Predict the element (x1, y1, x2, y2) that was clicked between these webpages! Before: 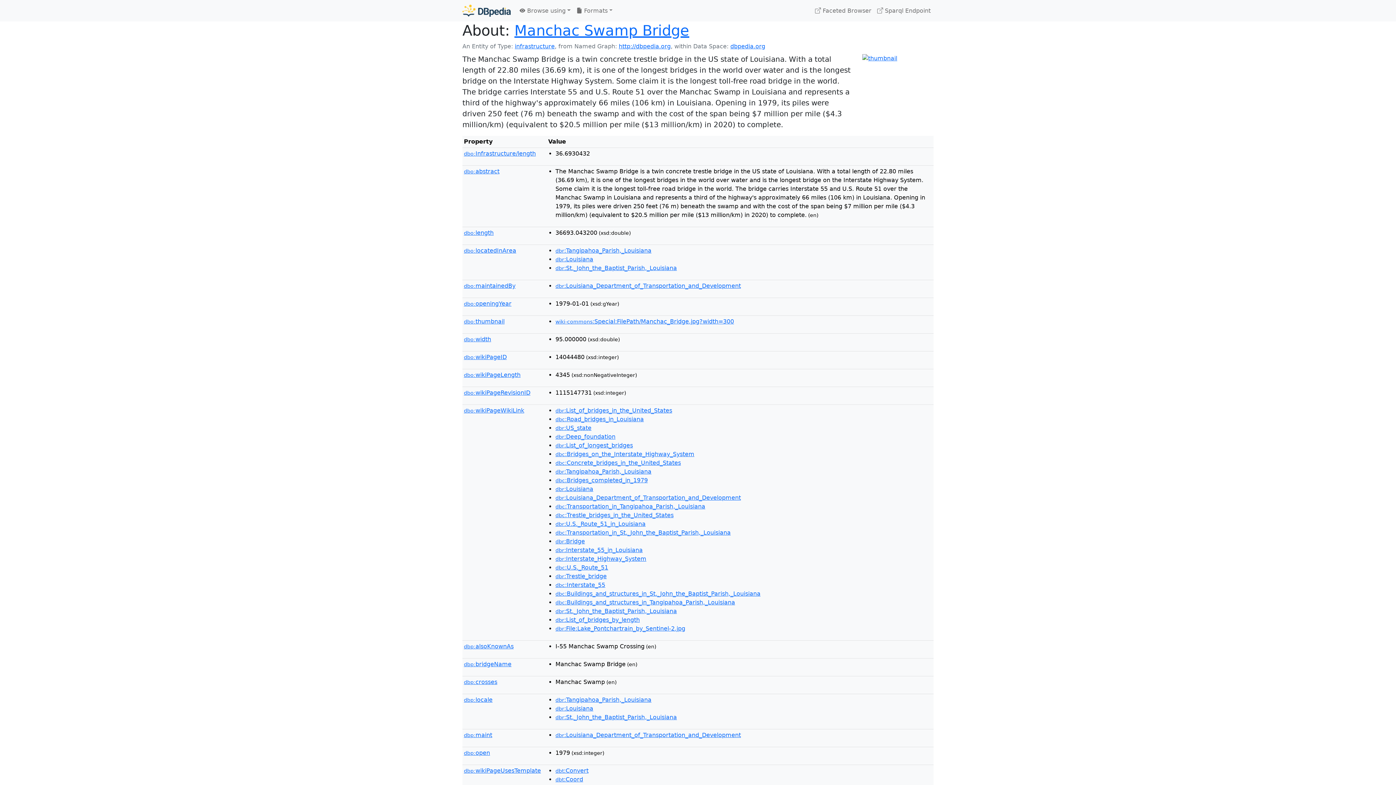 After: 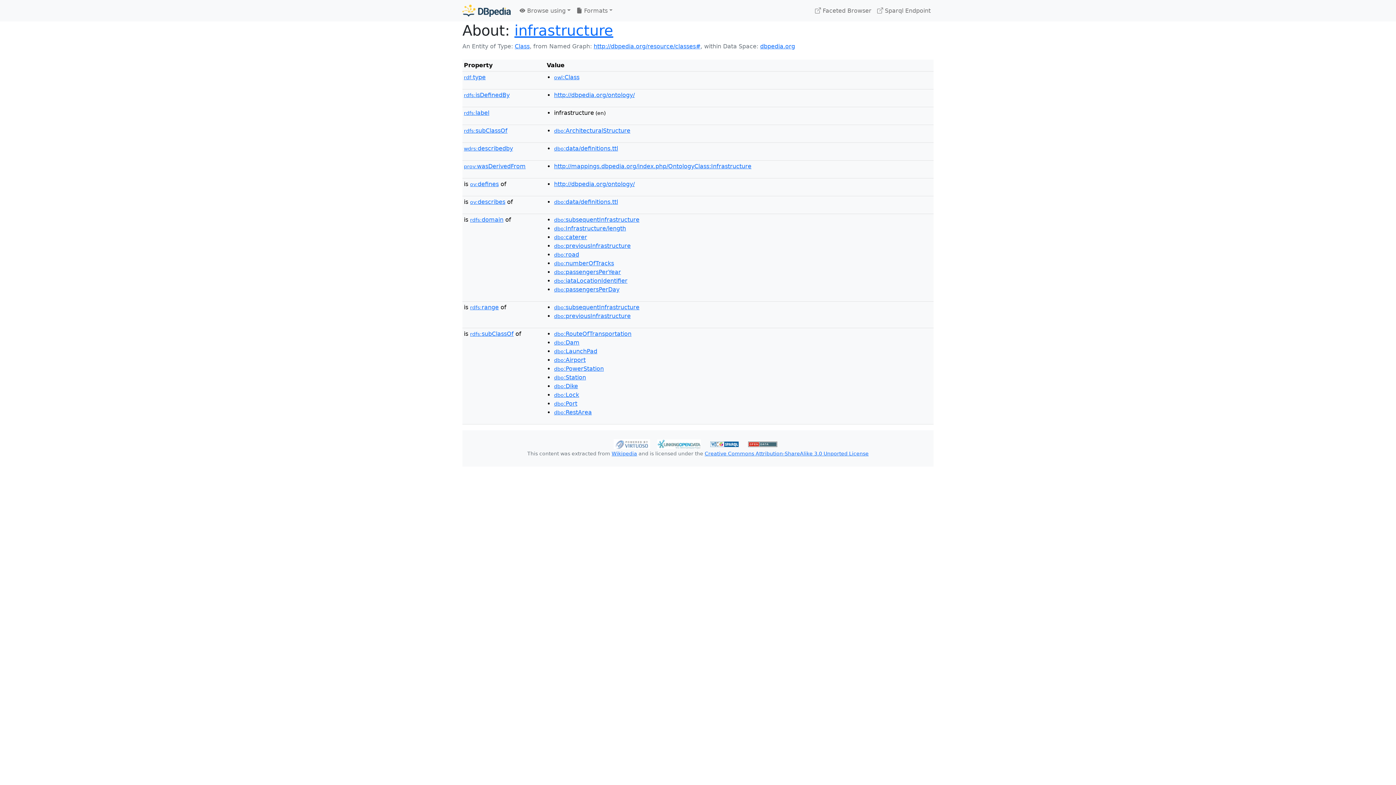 Action: bbox: (514, 42, 554, 49) label: infrastructure